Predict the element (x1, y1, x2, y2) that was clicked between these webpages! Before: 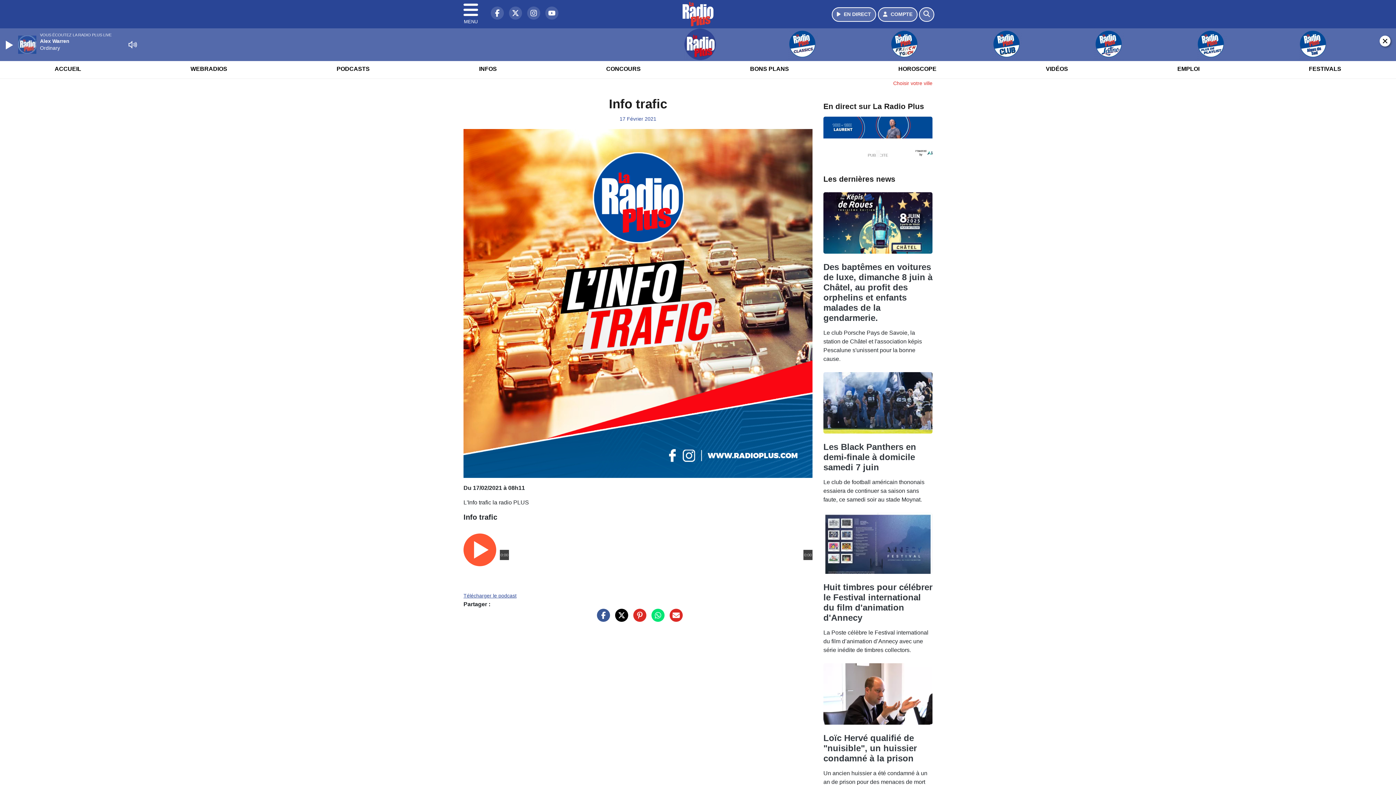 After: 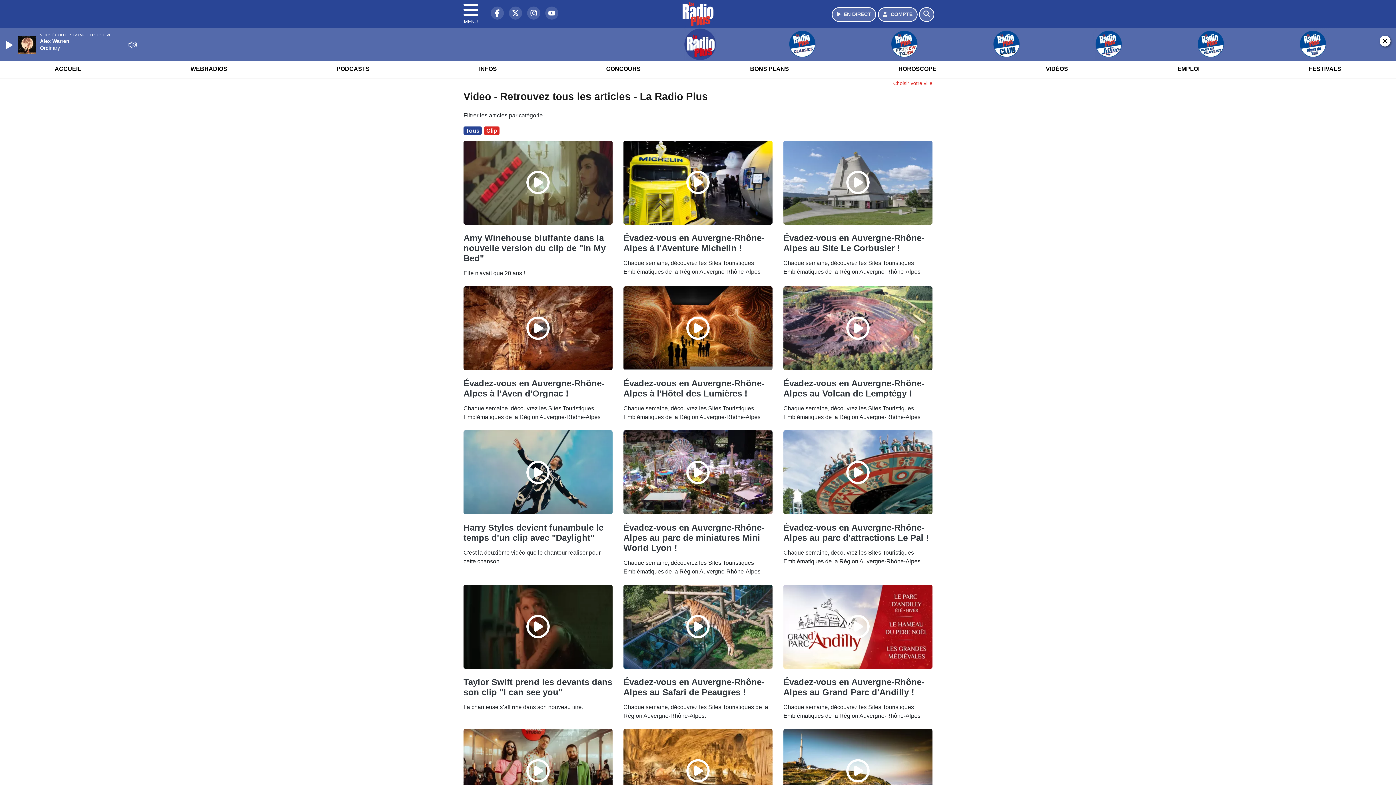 Action: bbox: (1041, 59, 1072, 78) label: VIDÉOS